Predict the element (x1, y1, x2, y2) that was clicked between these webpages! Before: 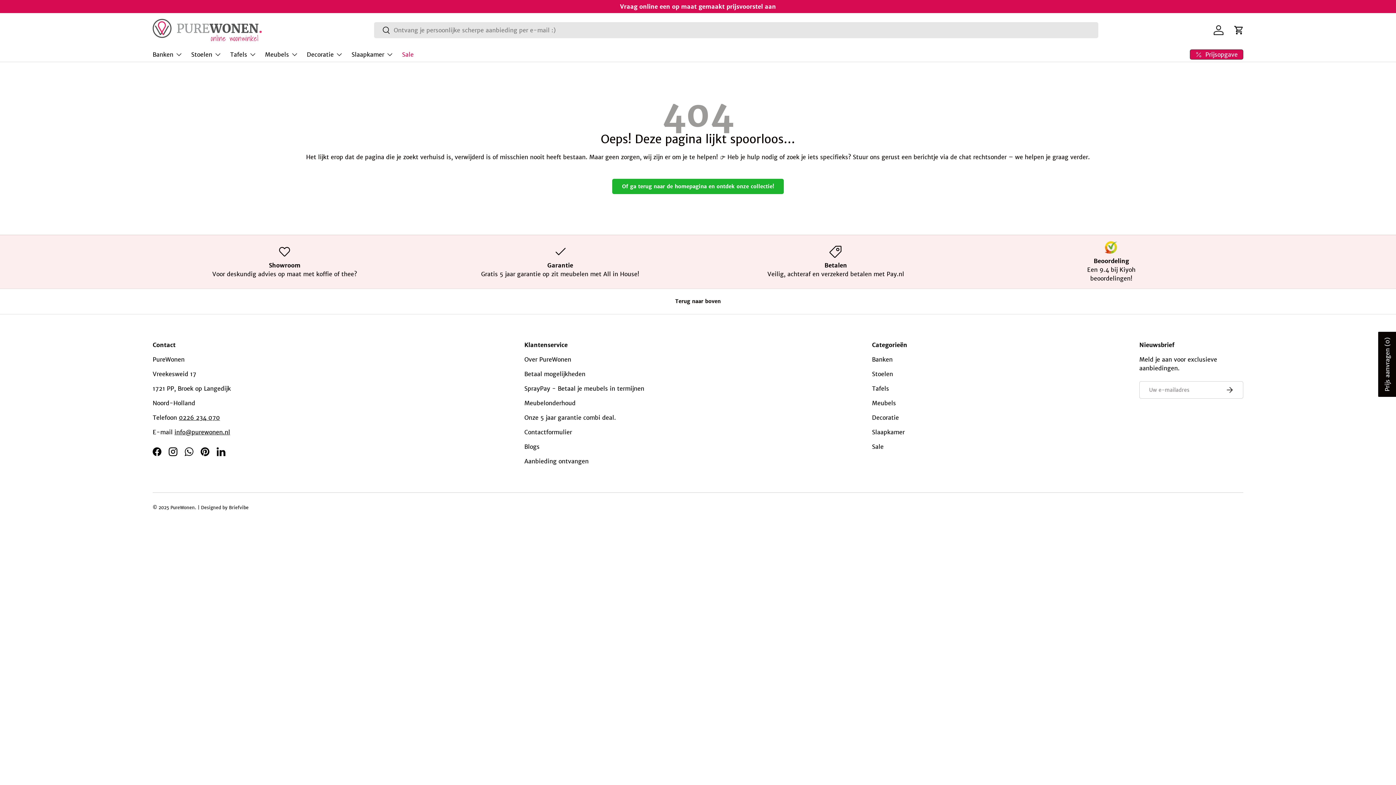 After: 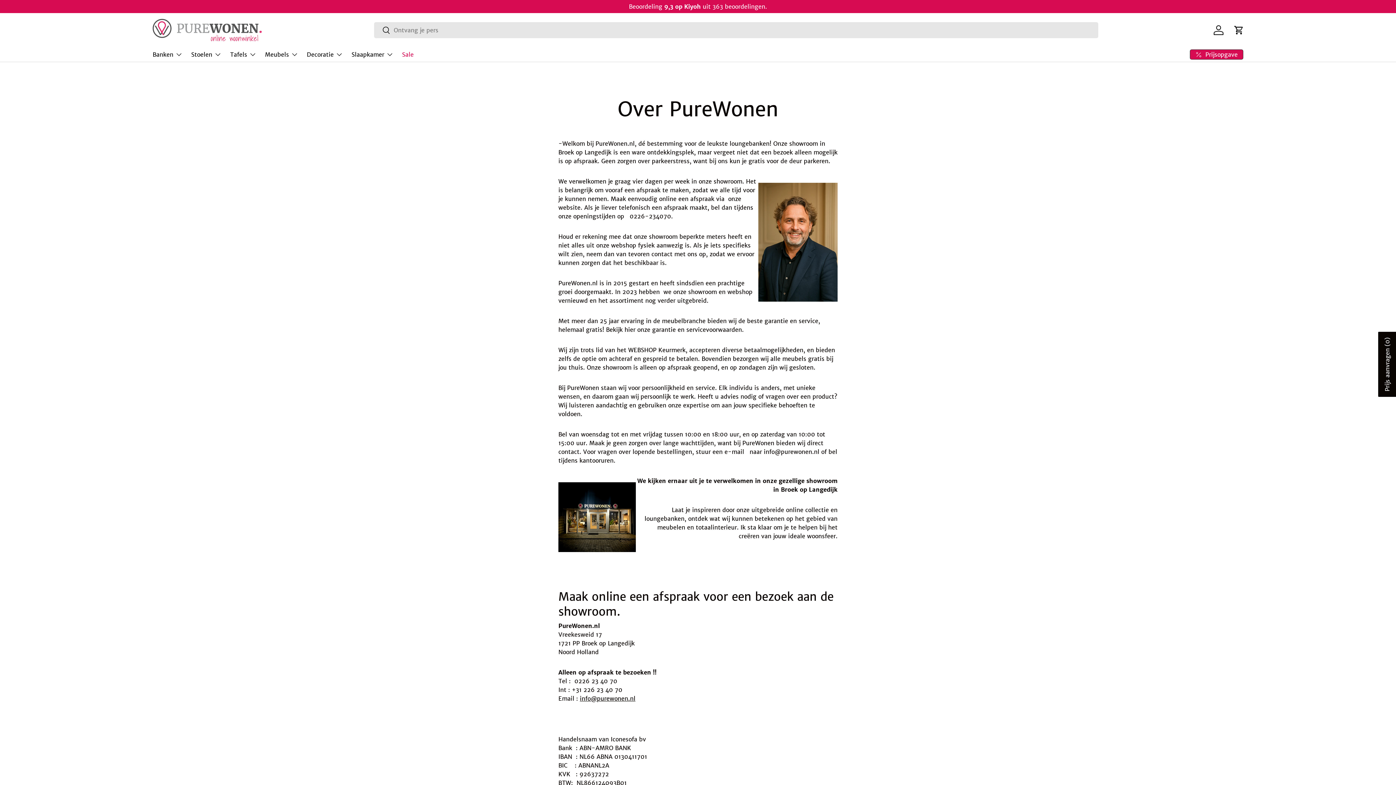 Action: bbox: (524, 355, 571, 363) label: Over PureWonen